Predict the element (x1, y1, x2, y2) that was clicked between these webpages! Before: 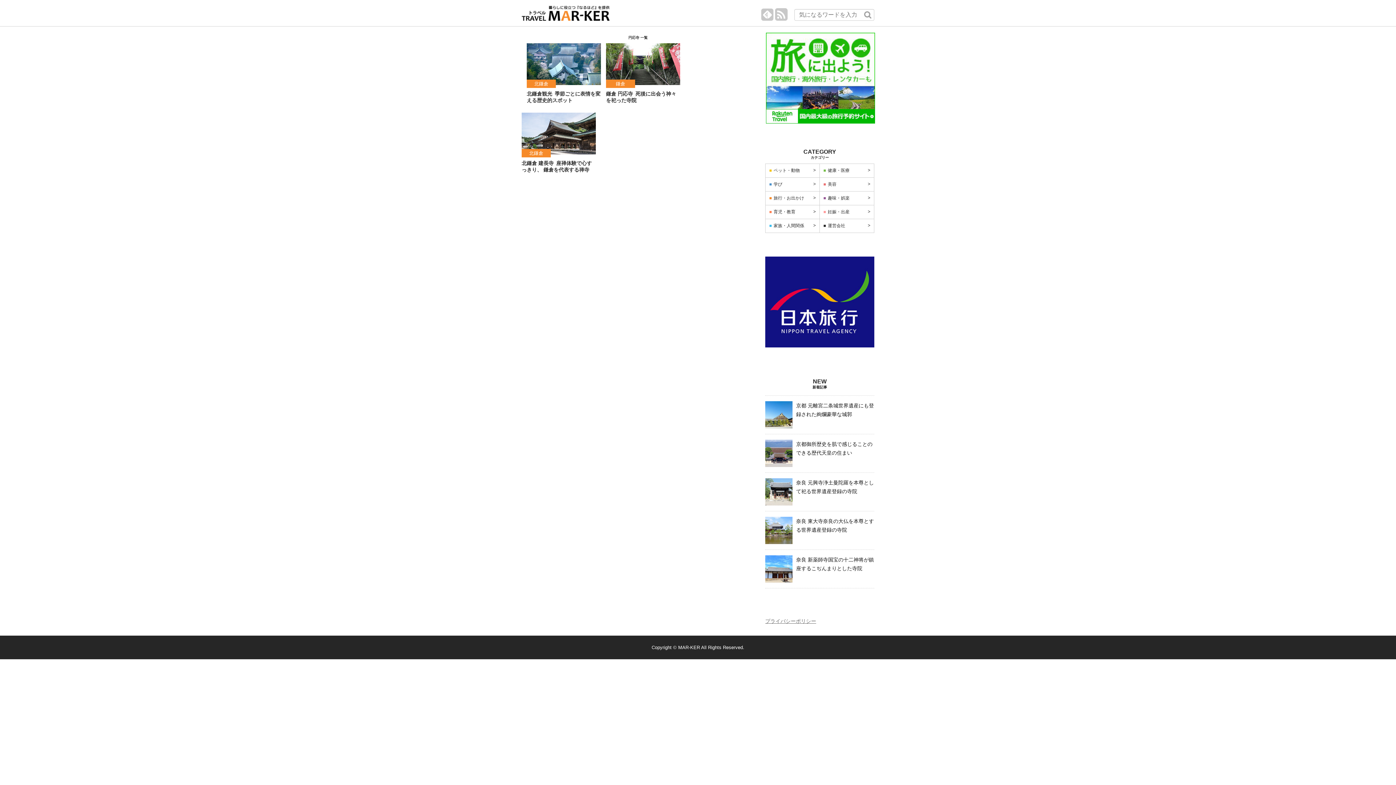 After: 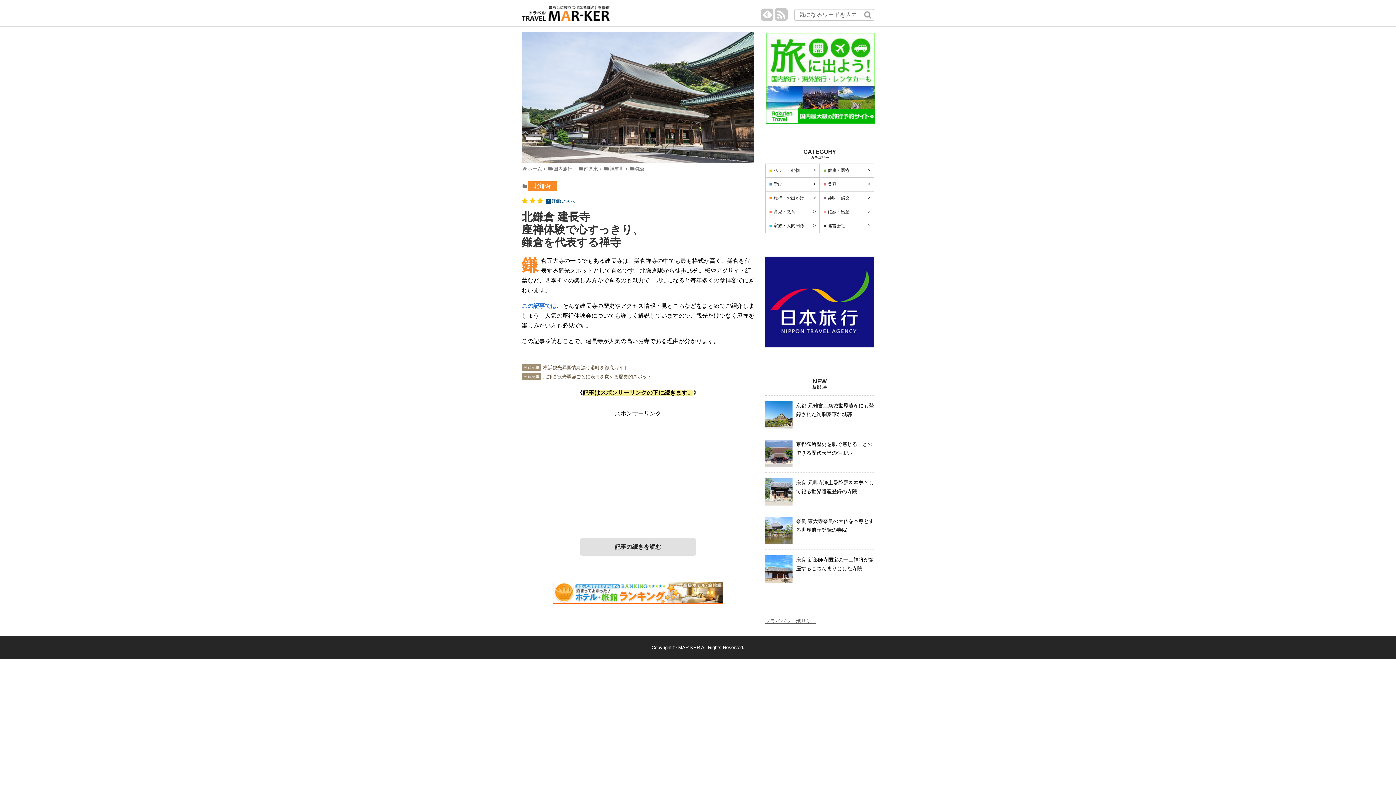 Action: bbox: (521, 112, 596, 154)